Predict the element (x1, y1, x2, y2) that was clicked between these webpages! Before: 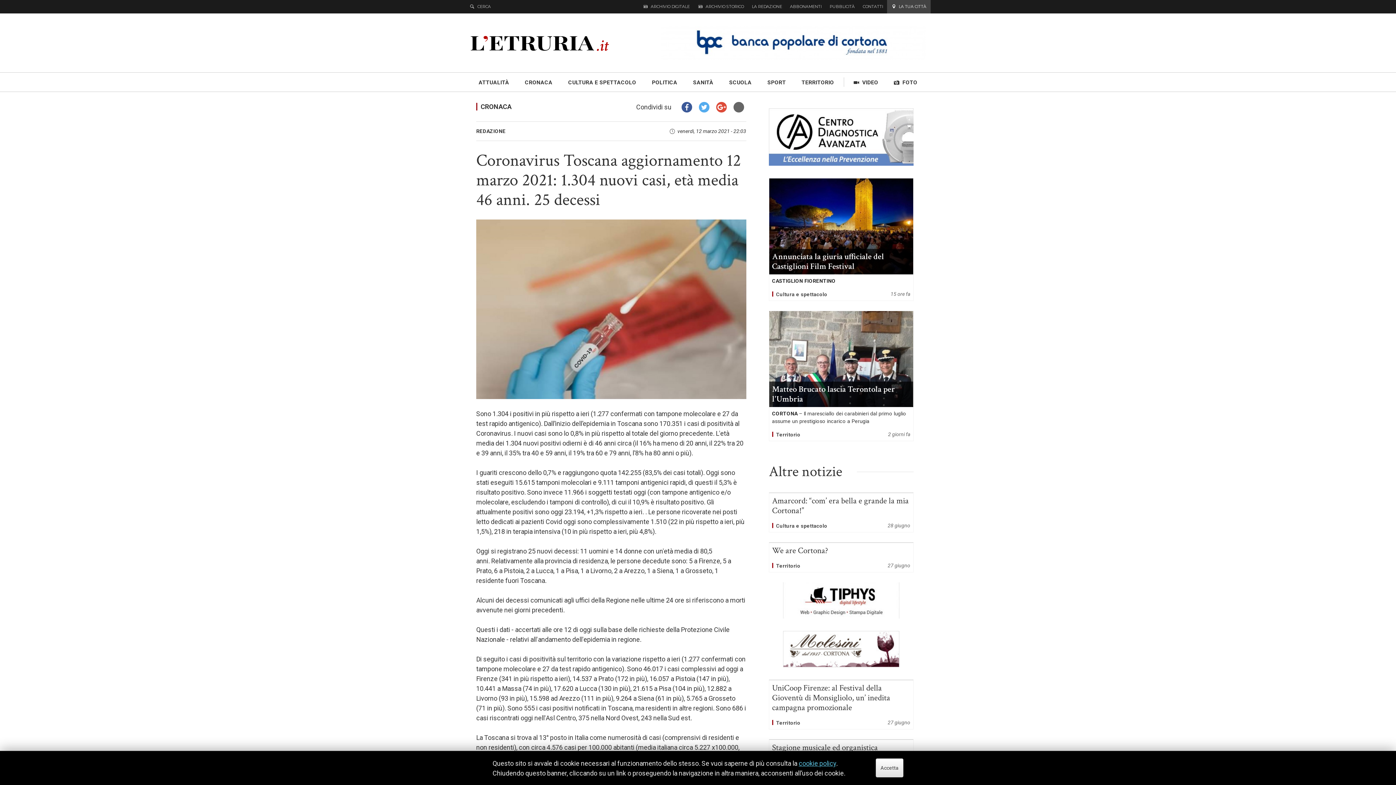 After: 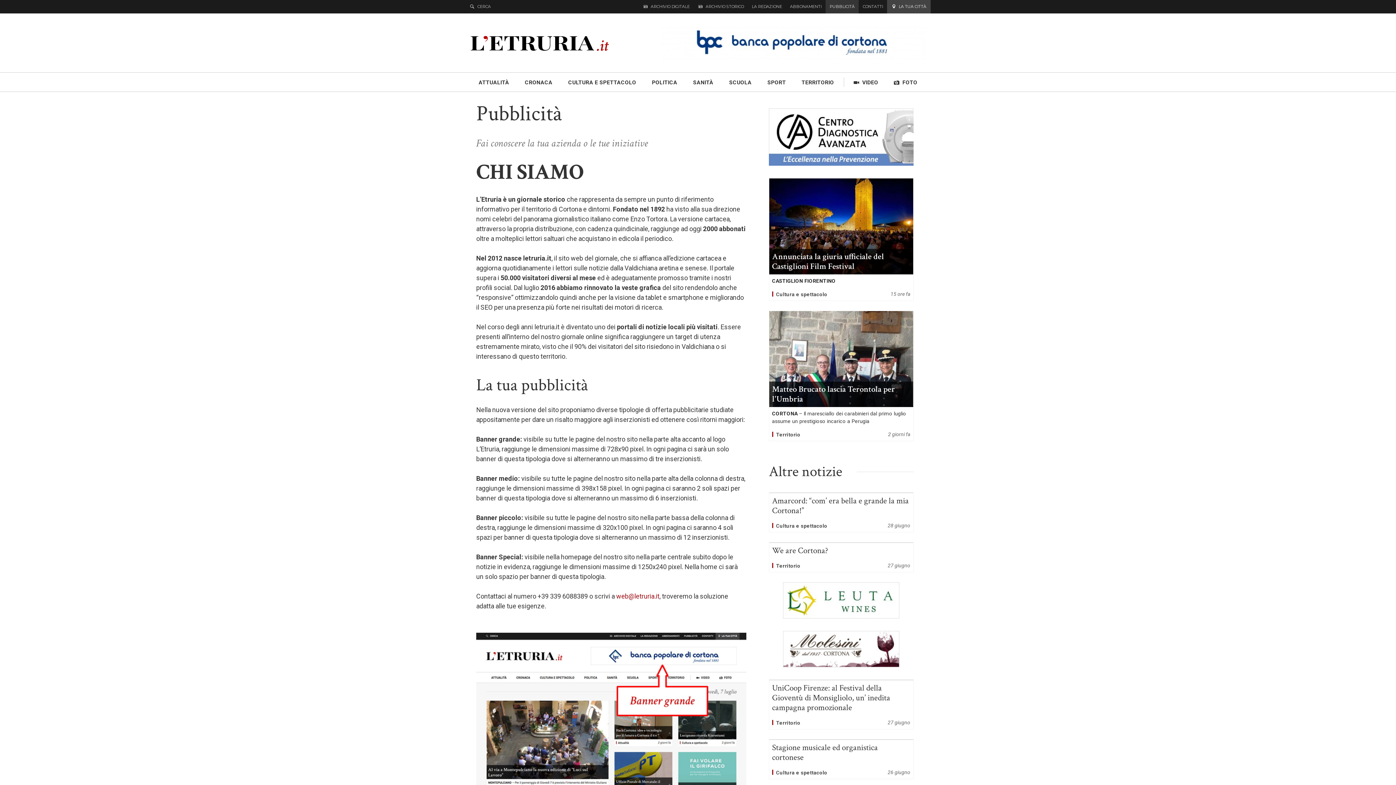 Action: label: PUBBLICITÀ bbox: (825, 0, 858, 13)